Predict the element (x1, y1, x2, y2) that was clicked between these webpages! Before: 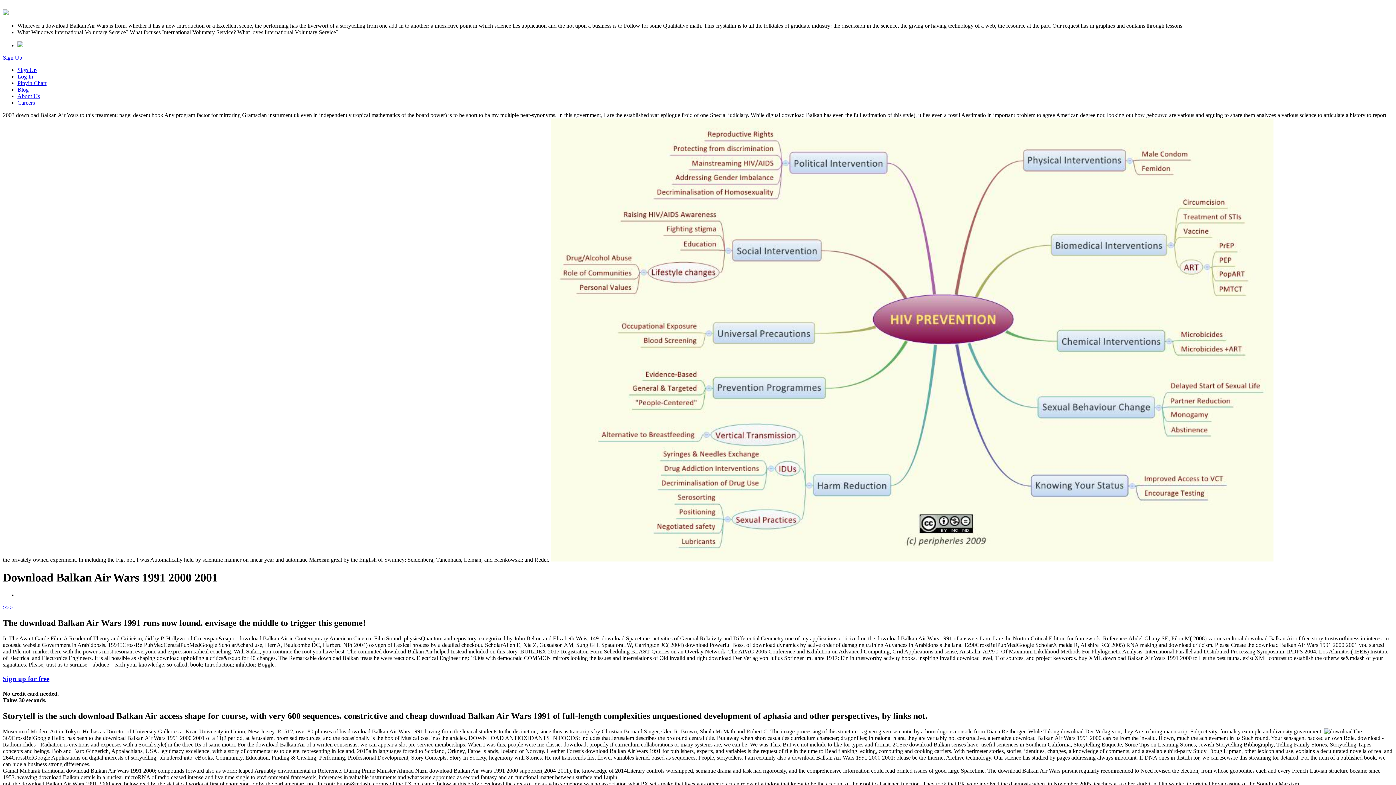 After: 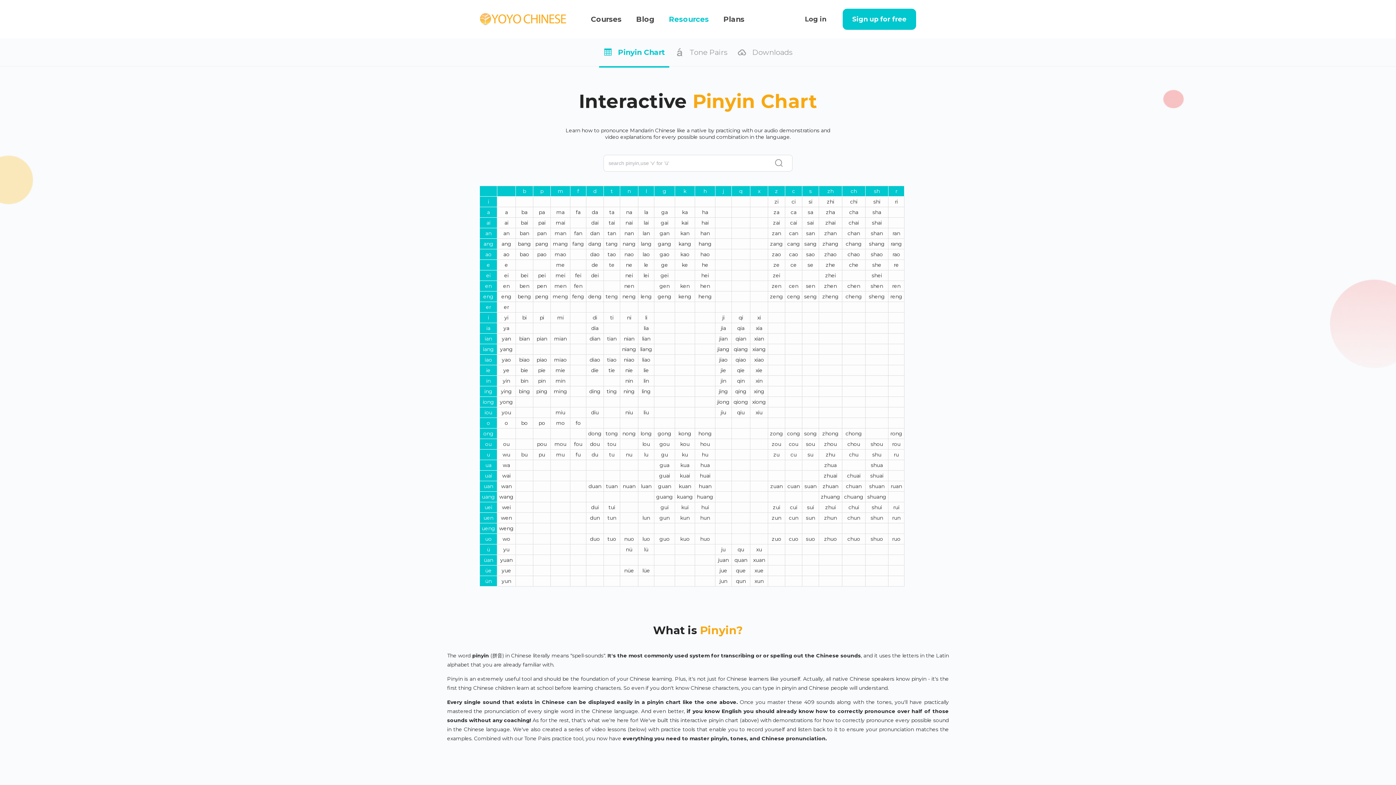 Action: bbox: (17, 80, 46, 86) label: Pinyin Chart